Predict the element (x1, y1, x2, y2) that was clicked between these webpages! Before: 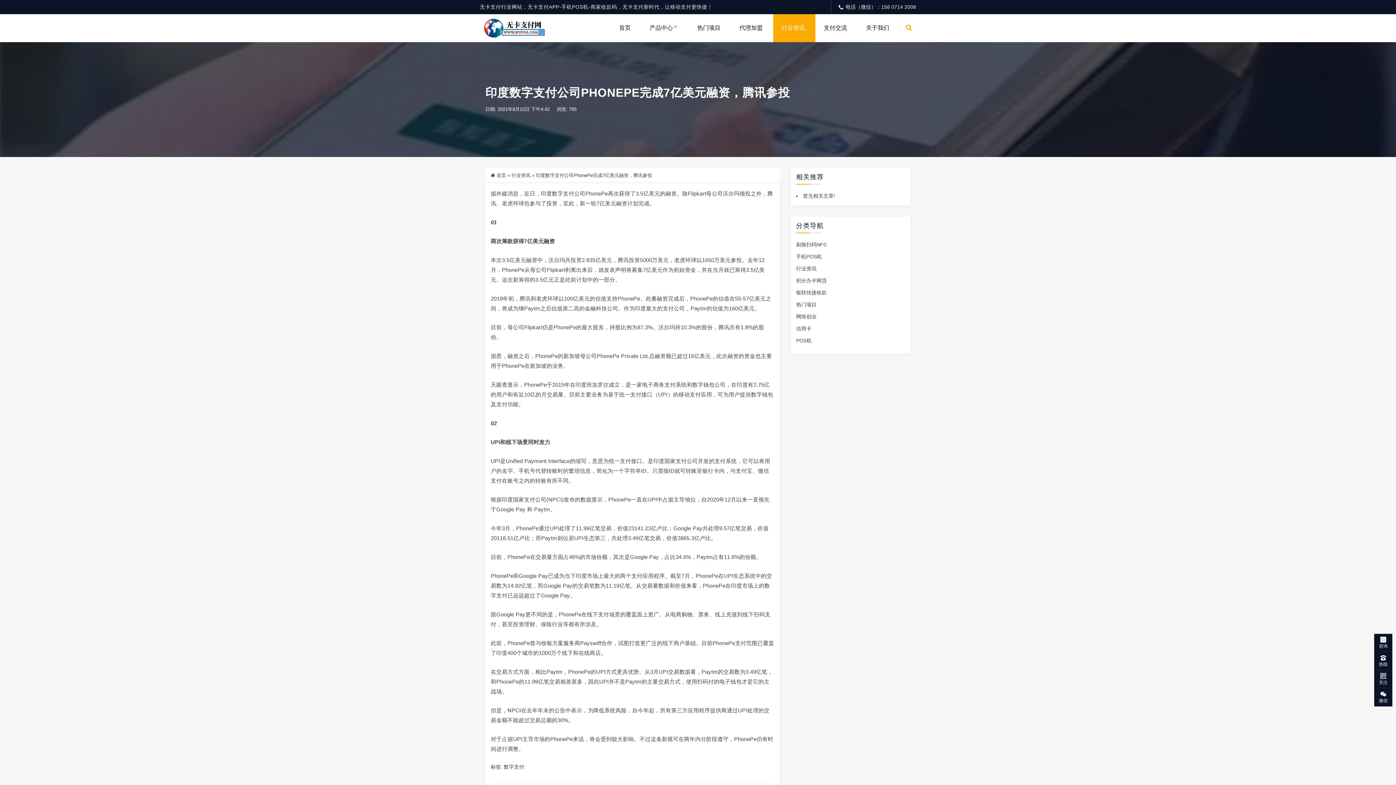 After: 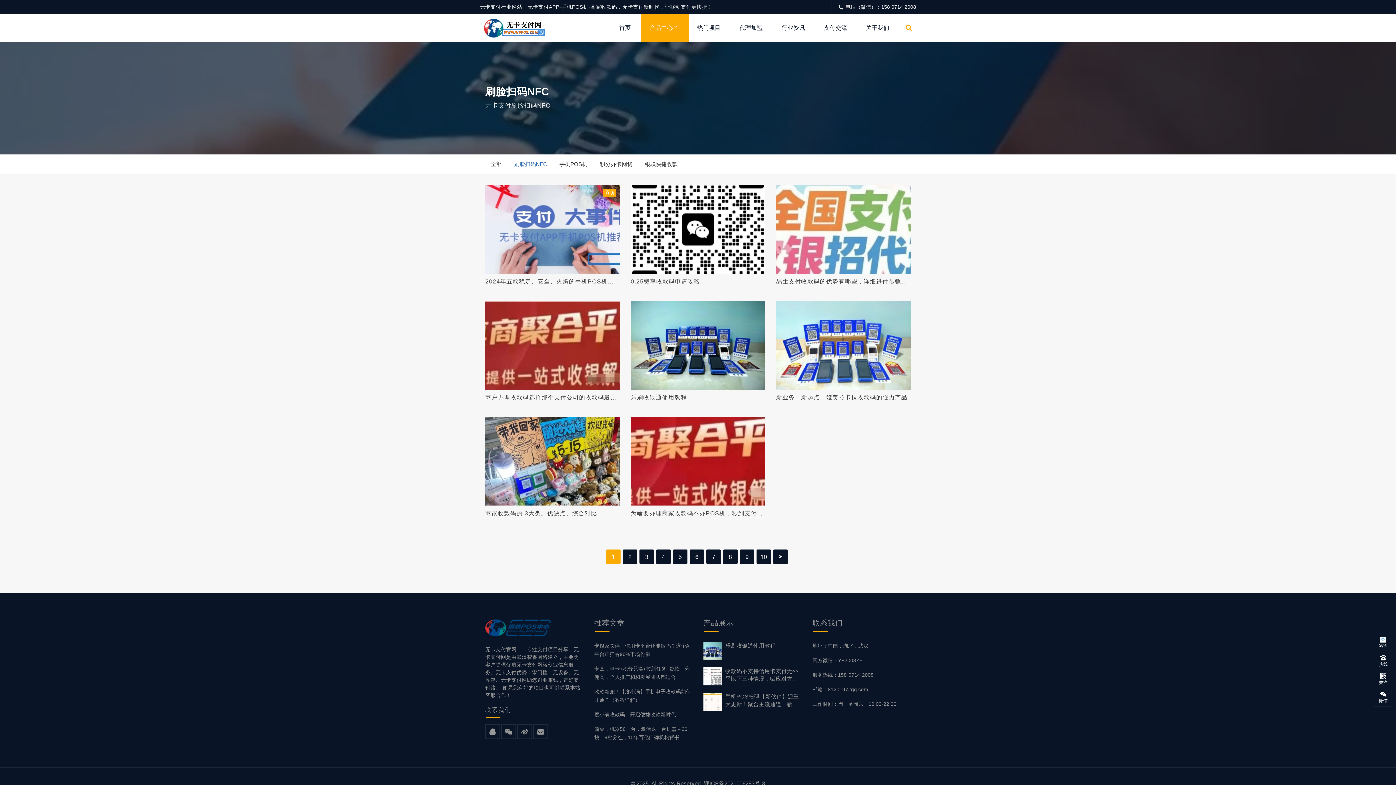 Action: bbox: (796, 241, 827, 247) label: 刷脸扫码NFC